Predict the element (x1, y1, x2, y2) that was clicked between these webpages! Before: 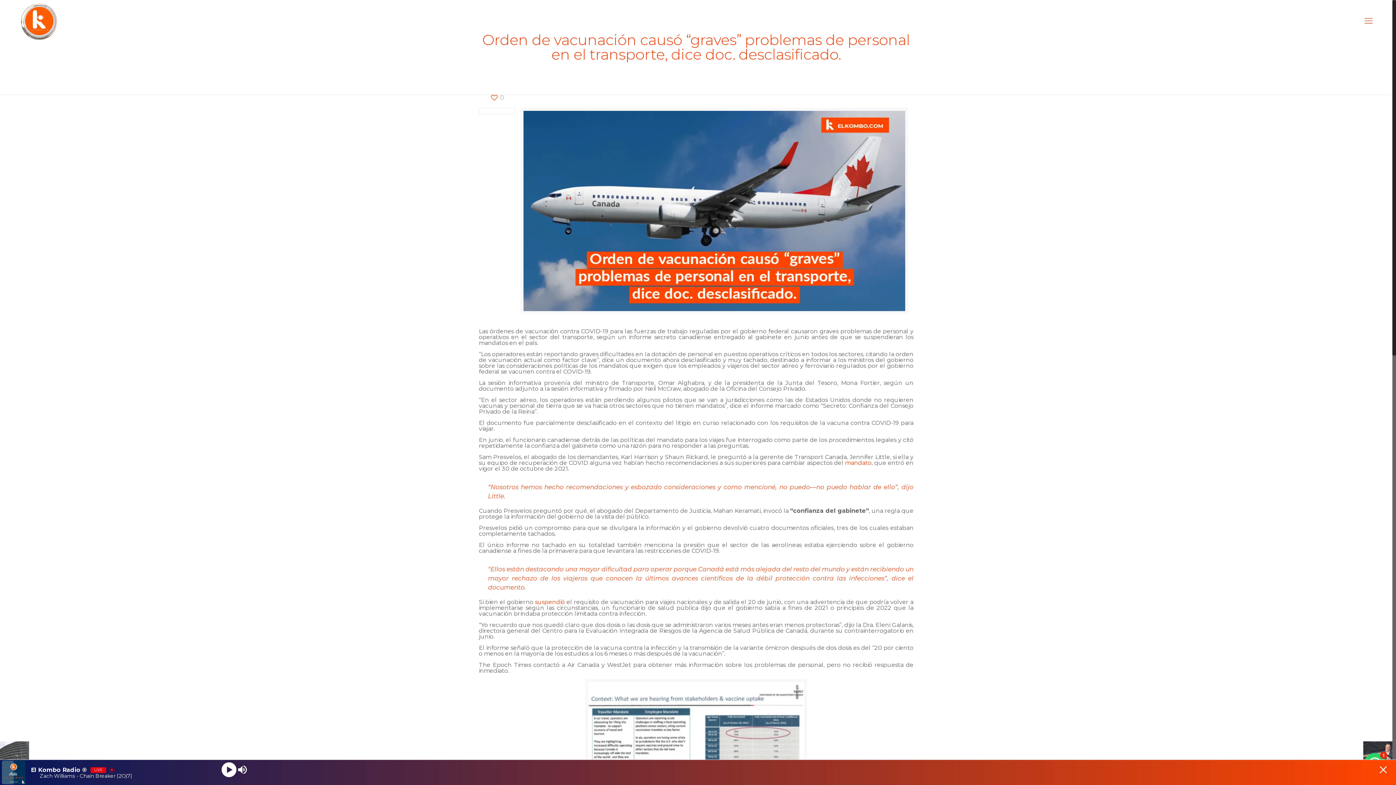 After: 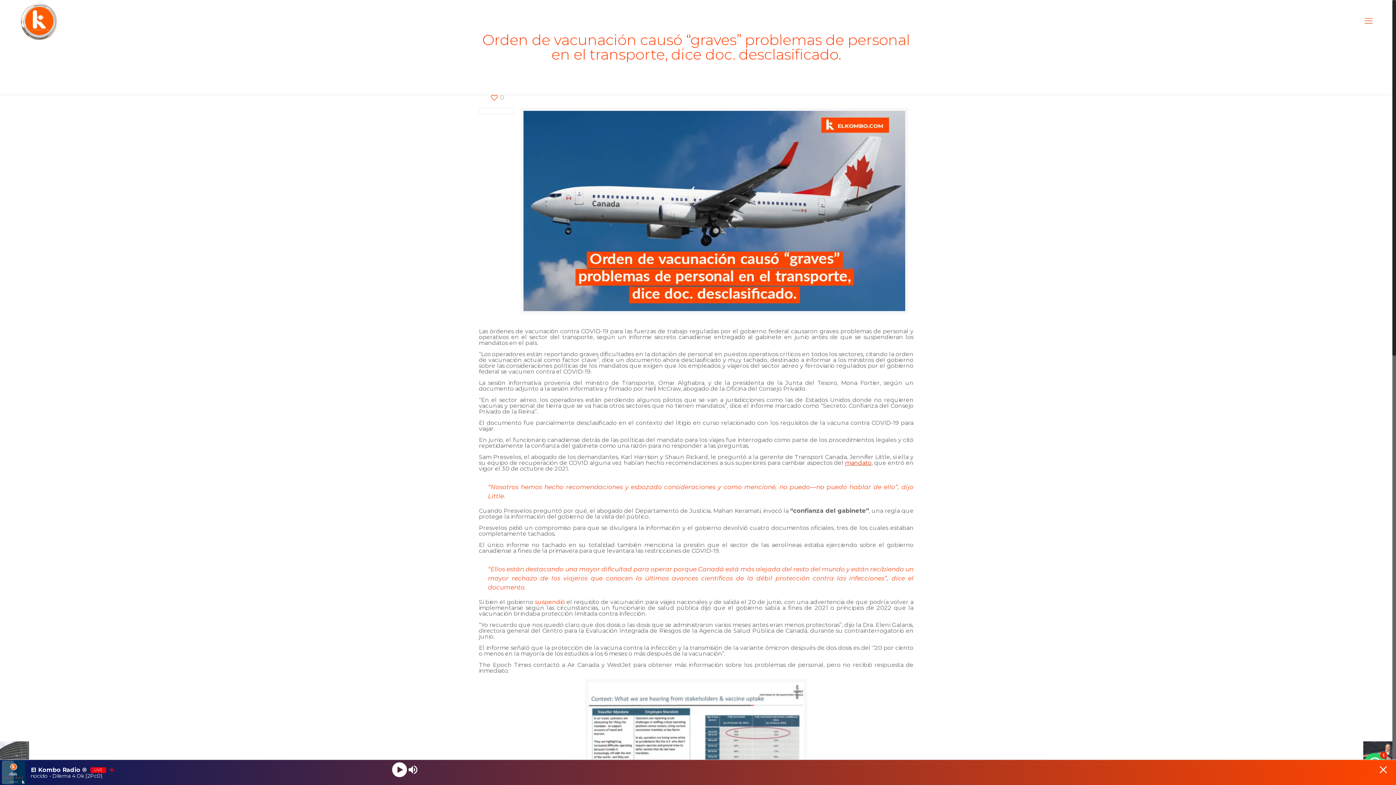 Action: label: mandato bbox: (845, 459, 871, 466)